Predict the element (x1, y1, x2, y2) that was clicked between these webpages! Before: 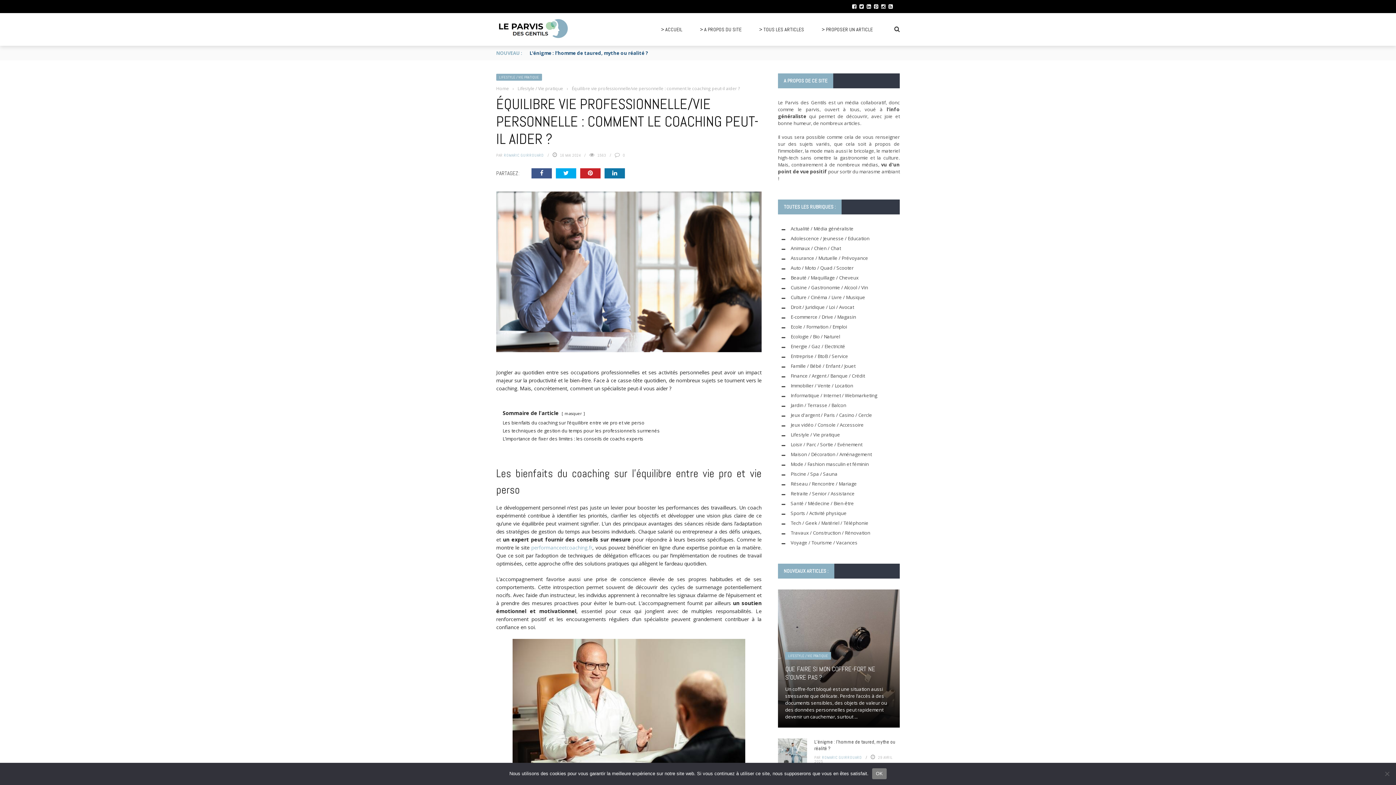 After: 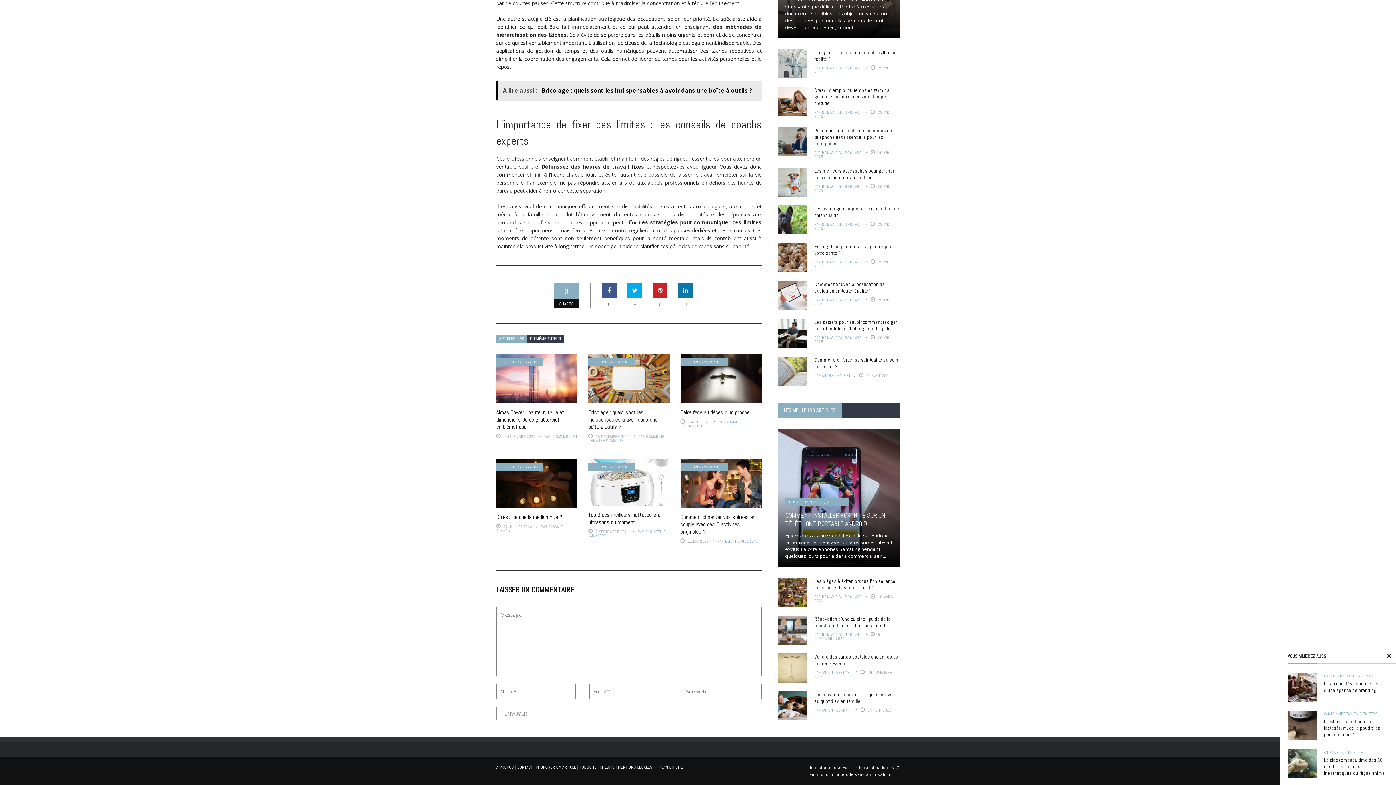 Action: bbox: (502, 436, 643, 442) label: L’importance de fixer des limites : les conseils de coachs experts